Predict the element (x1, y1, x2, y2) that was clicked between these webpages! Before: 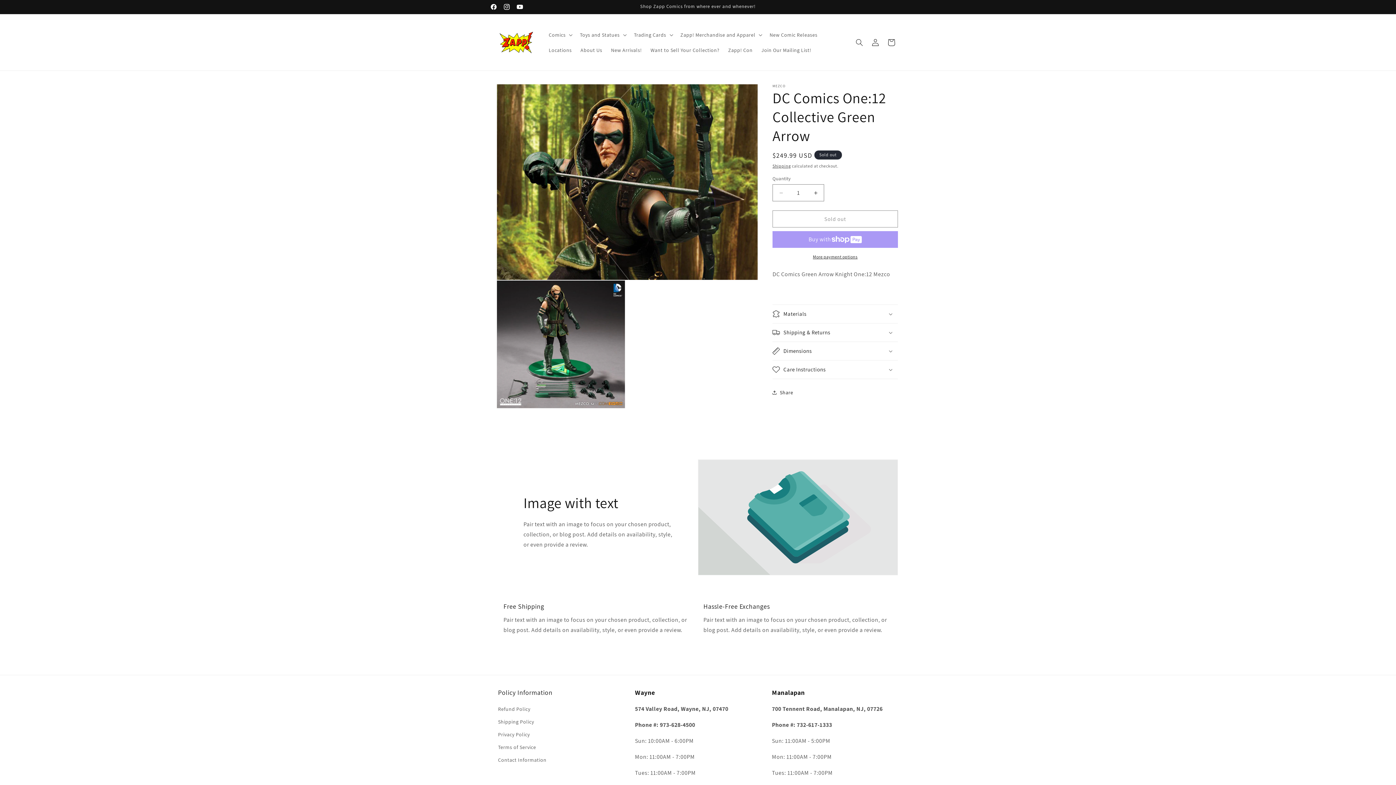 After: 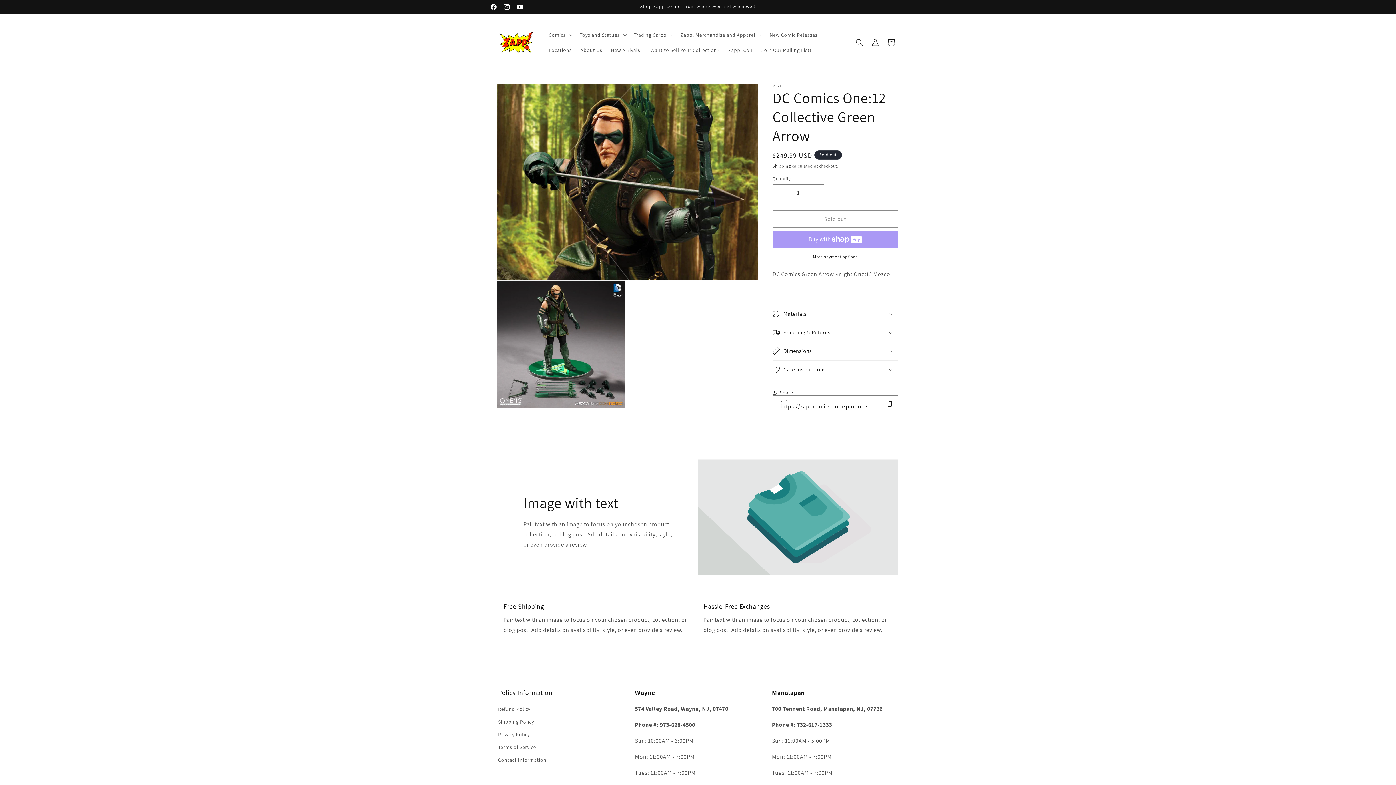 Action: label: Share bbox: (772, 384, 793, 400)